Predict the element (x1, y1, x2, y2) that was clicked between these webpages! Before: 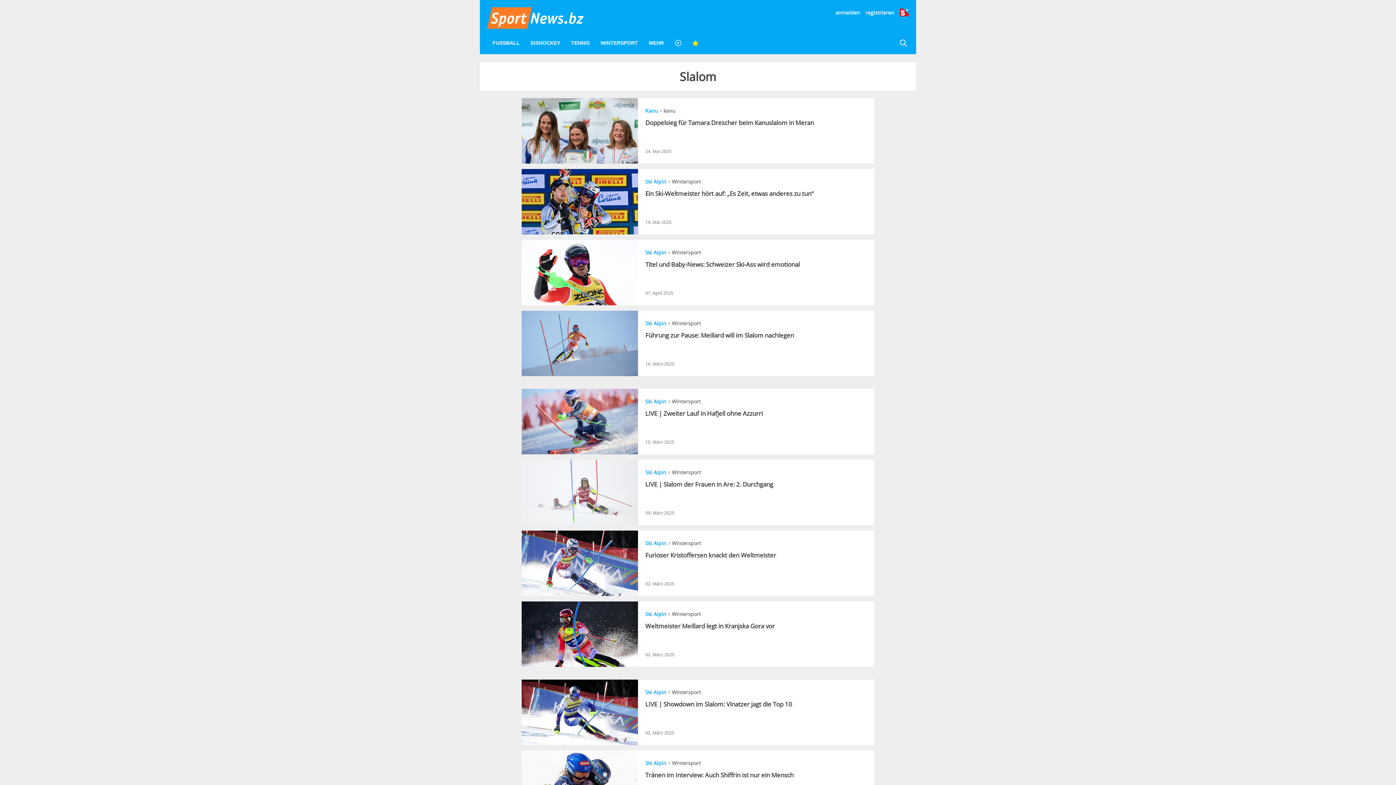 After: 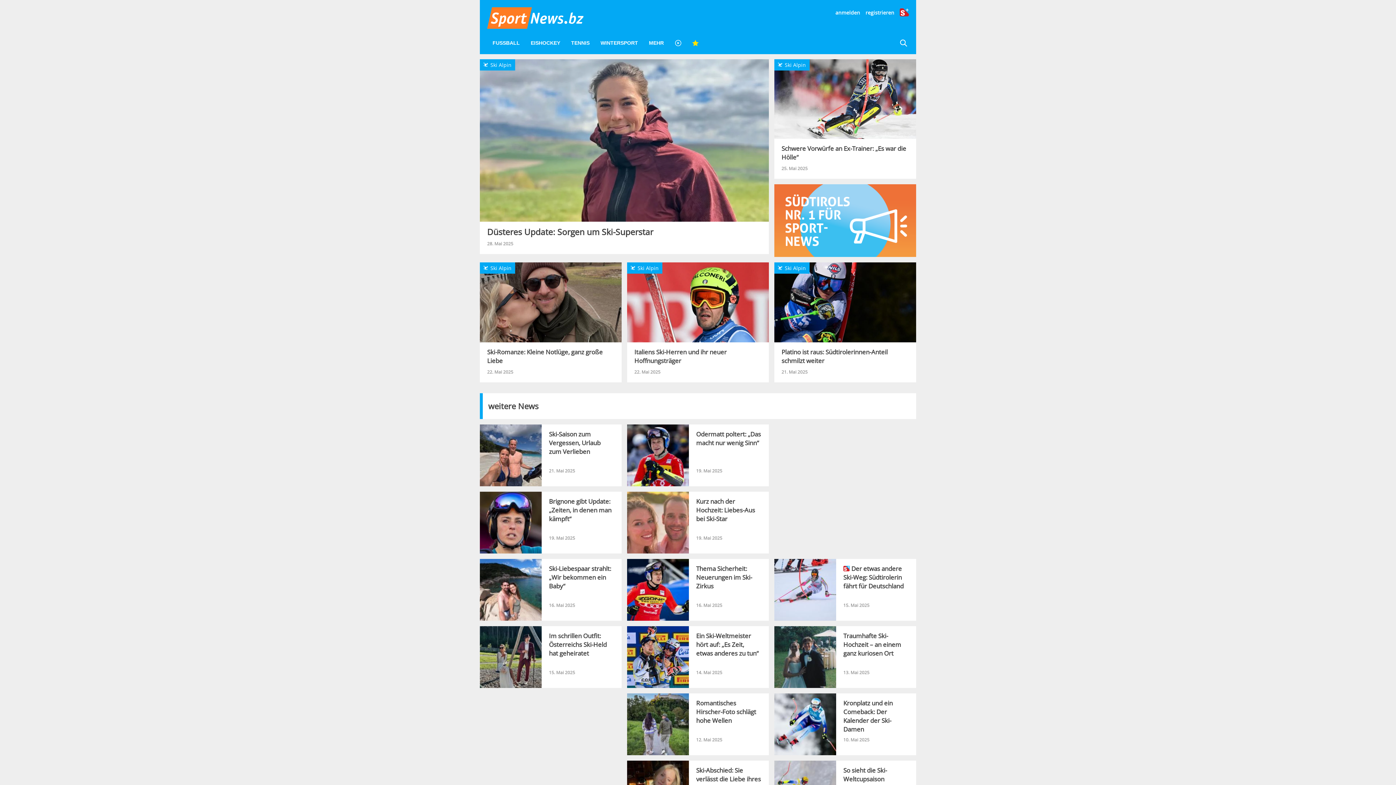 Action: label: Ski Alpin bbox: (645, 469, 666, 476)